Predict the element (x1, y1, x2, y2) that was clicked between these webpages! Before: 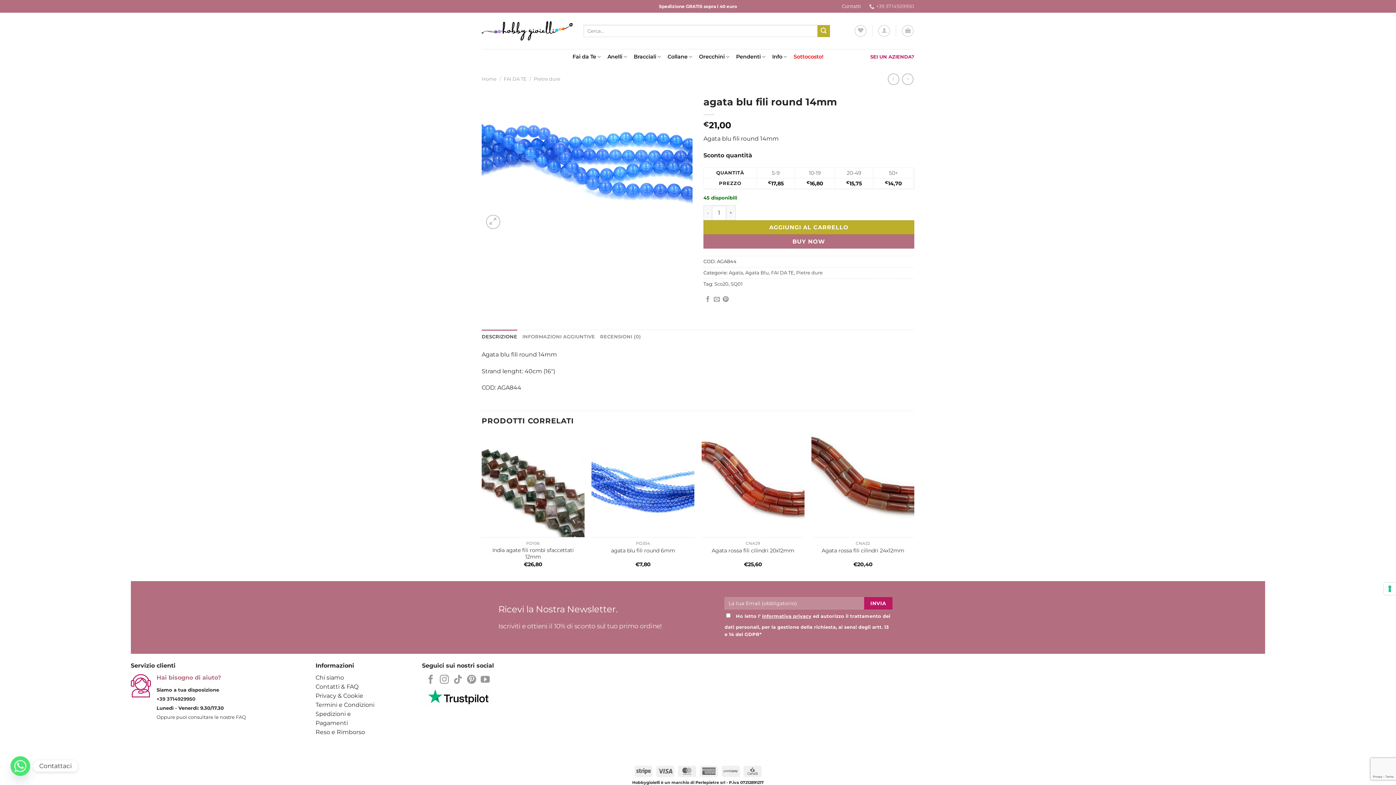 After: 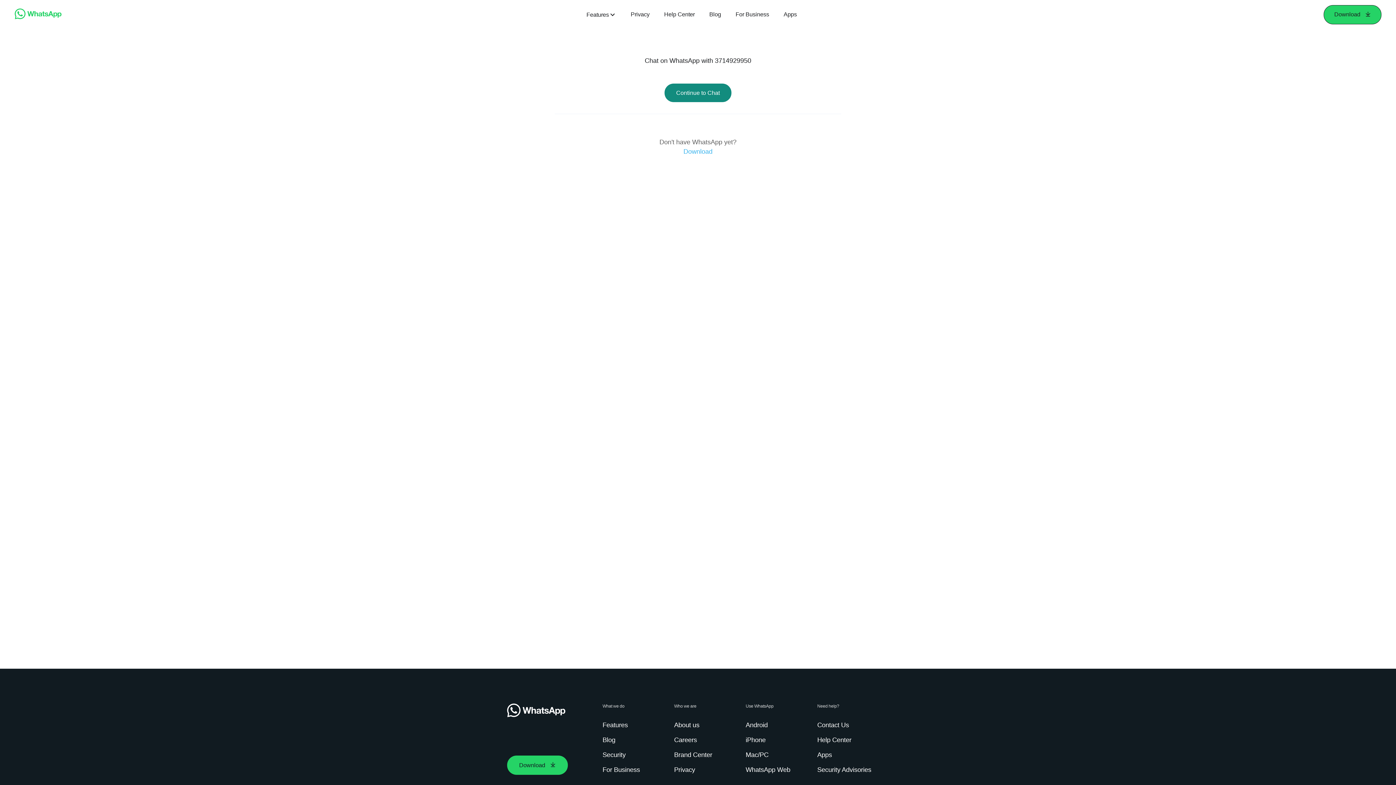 Action: label: +39 3714929950 bbox: (156, 696, 195, 702)